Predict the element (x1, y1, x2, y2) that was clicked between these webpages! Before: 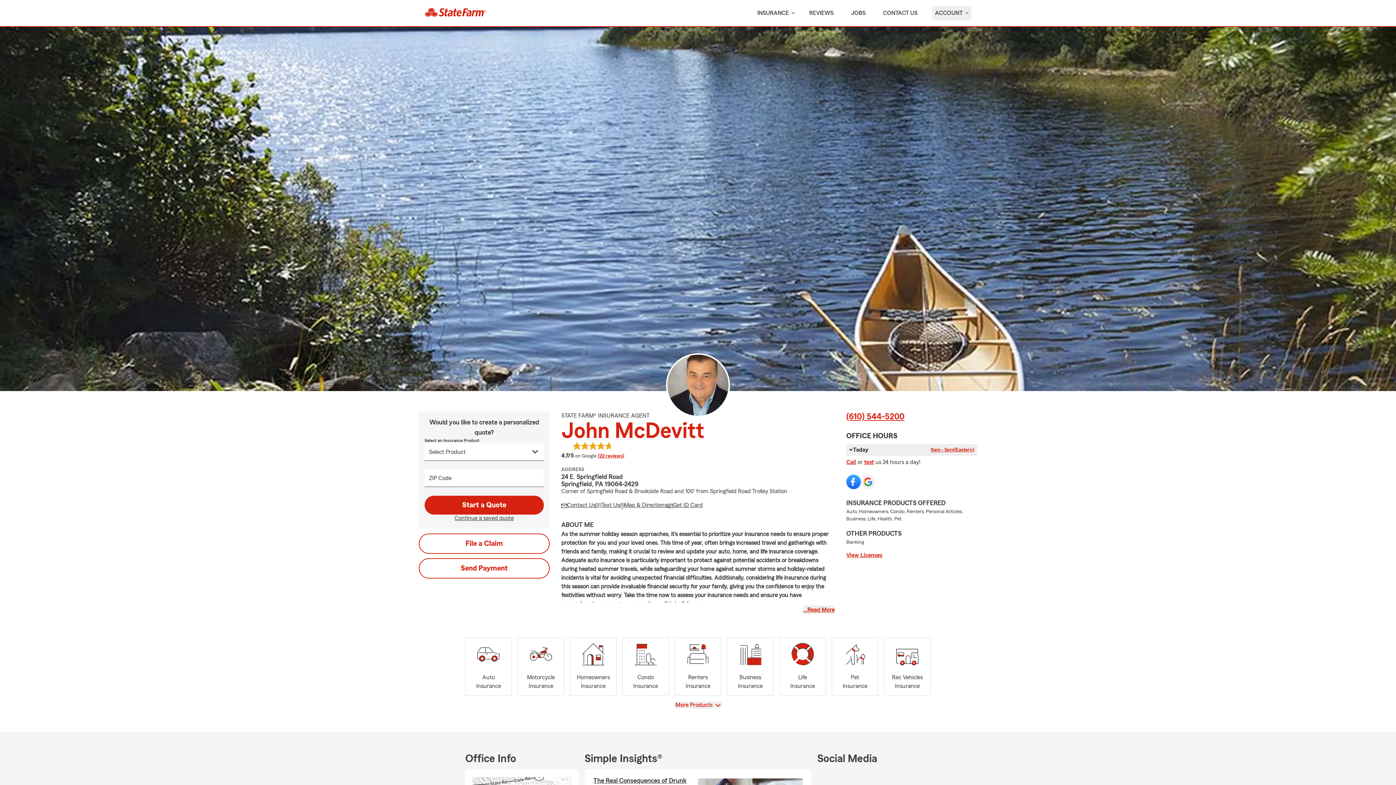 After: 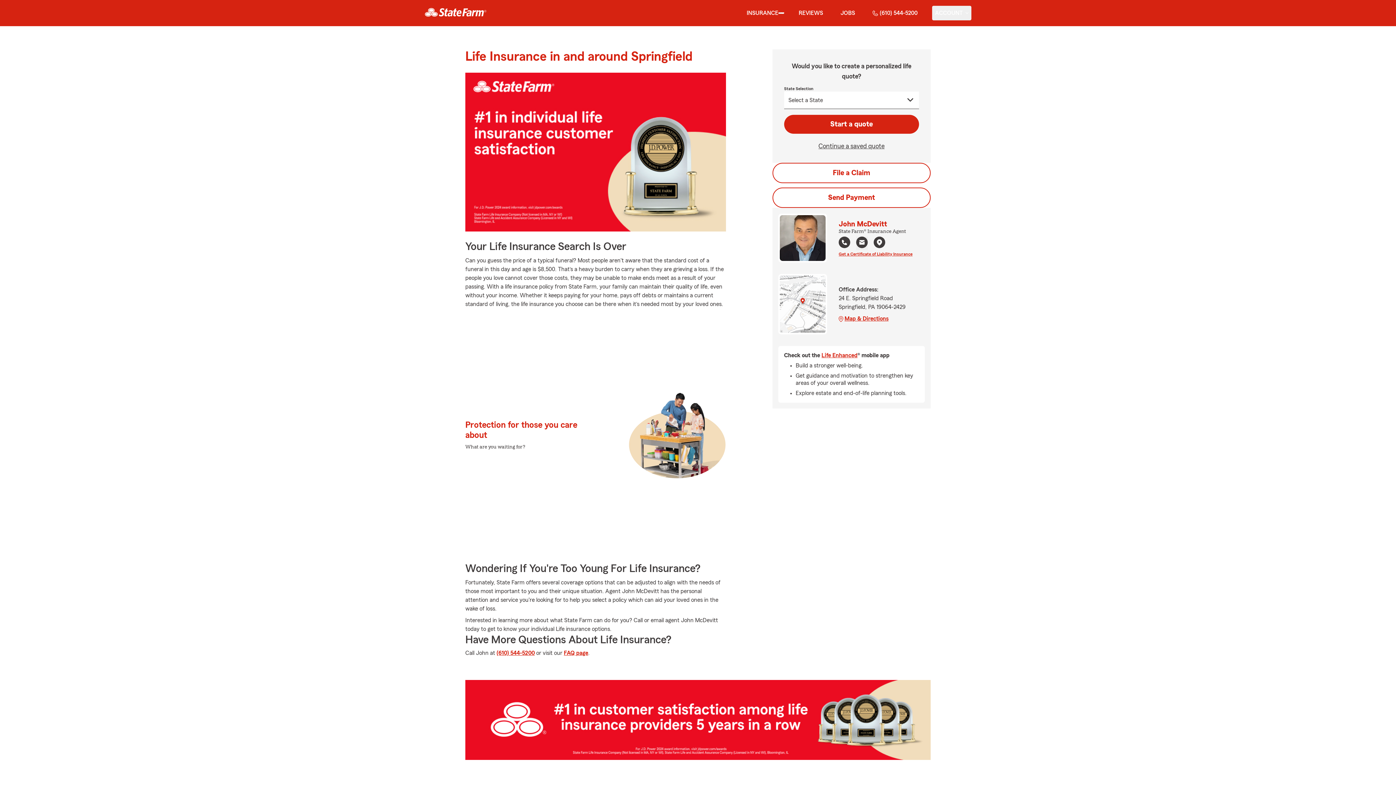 Action: bbox: (779, 637, 826, 696) label: Life
Insurance